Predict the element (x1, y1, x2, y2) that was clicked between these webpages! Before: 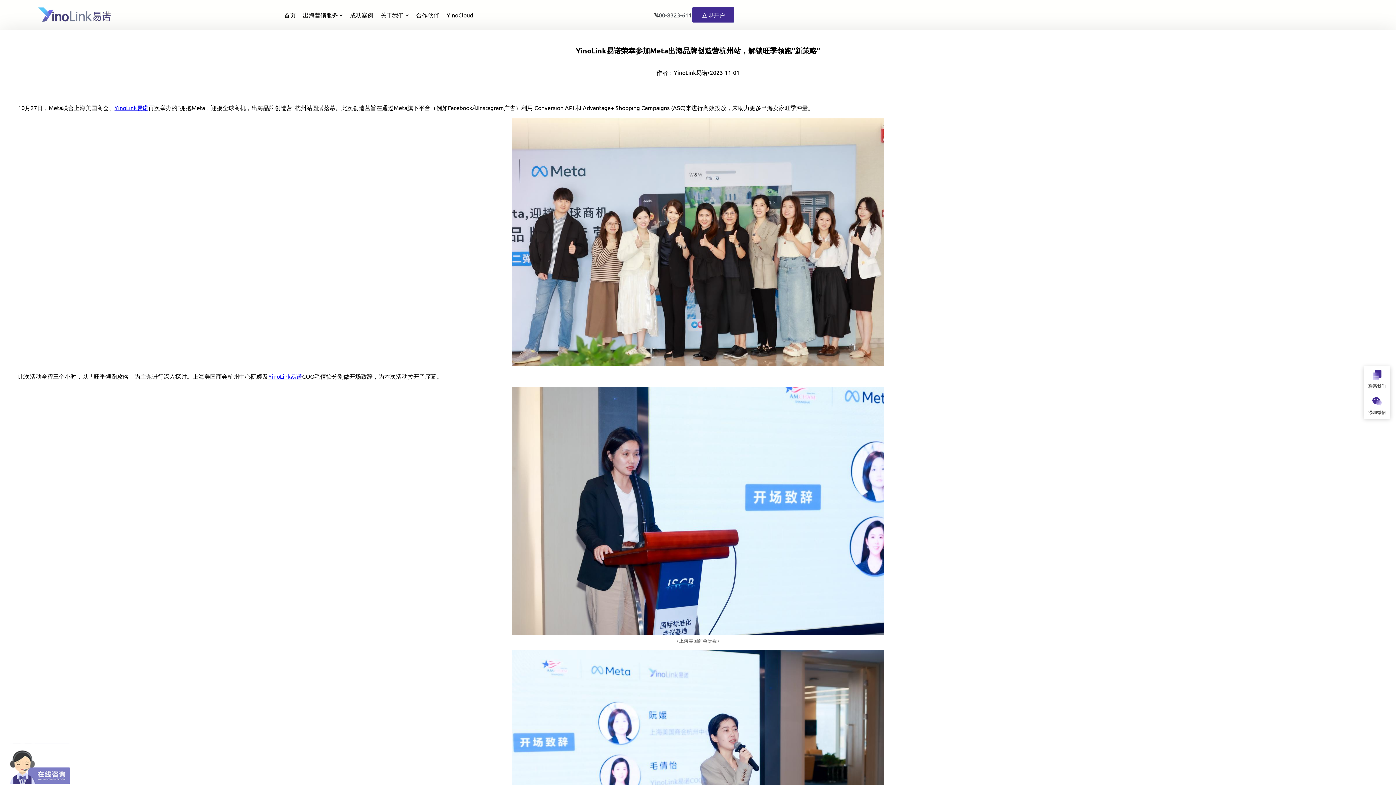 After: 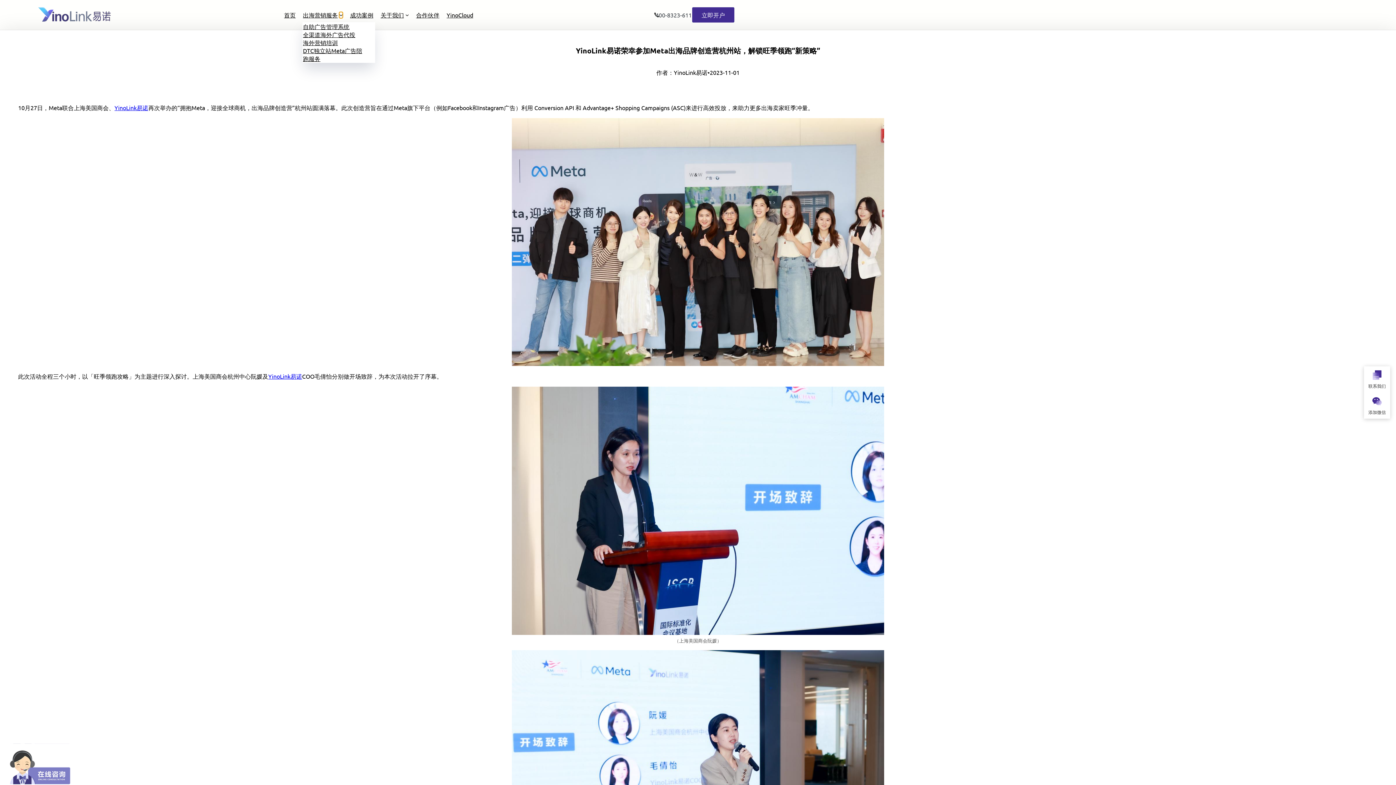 Action: bbox: (339, 13, 342, 16) label: 出海营销服务 子菜单